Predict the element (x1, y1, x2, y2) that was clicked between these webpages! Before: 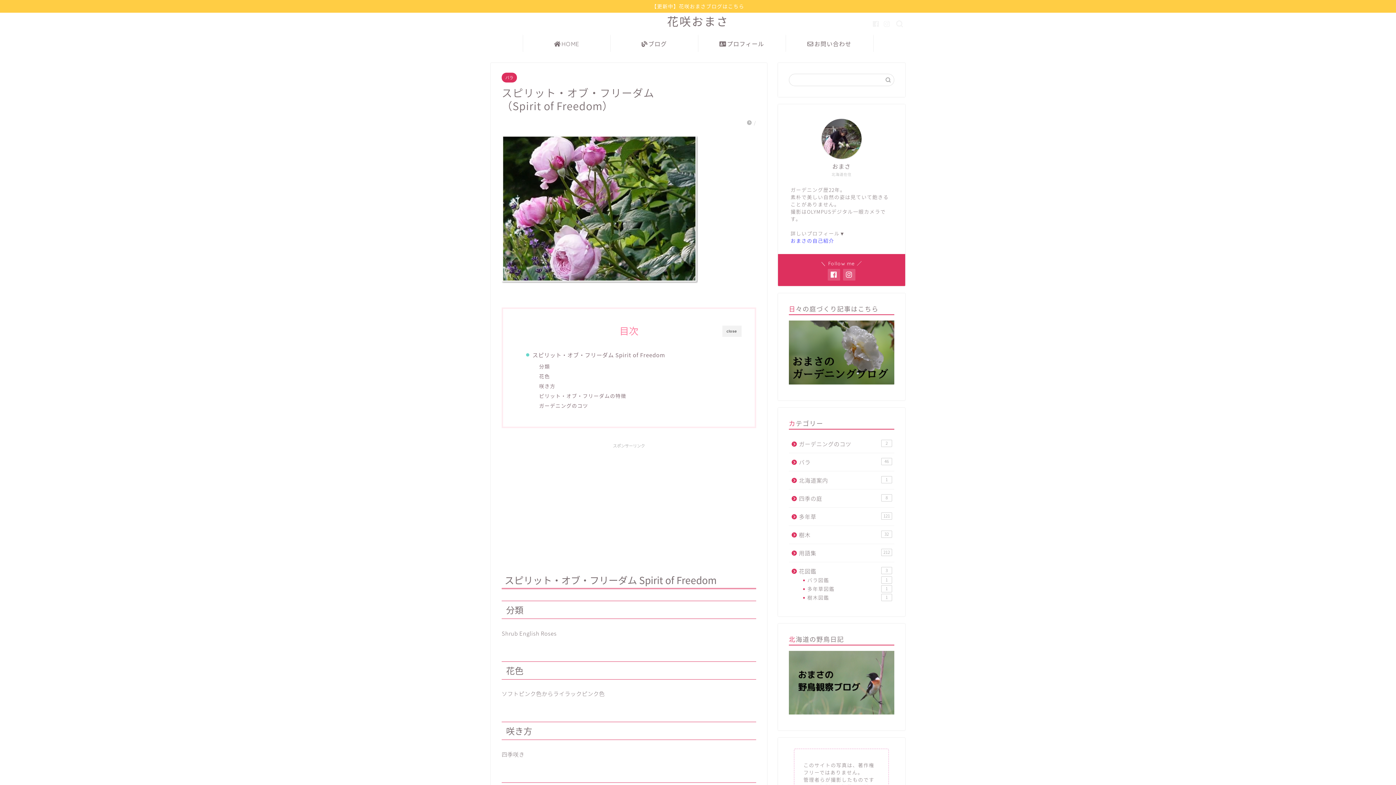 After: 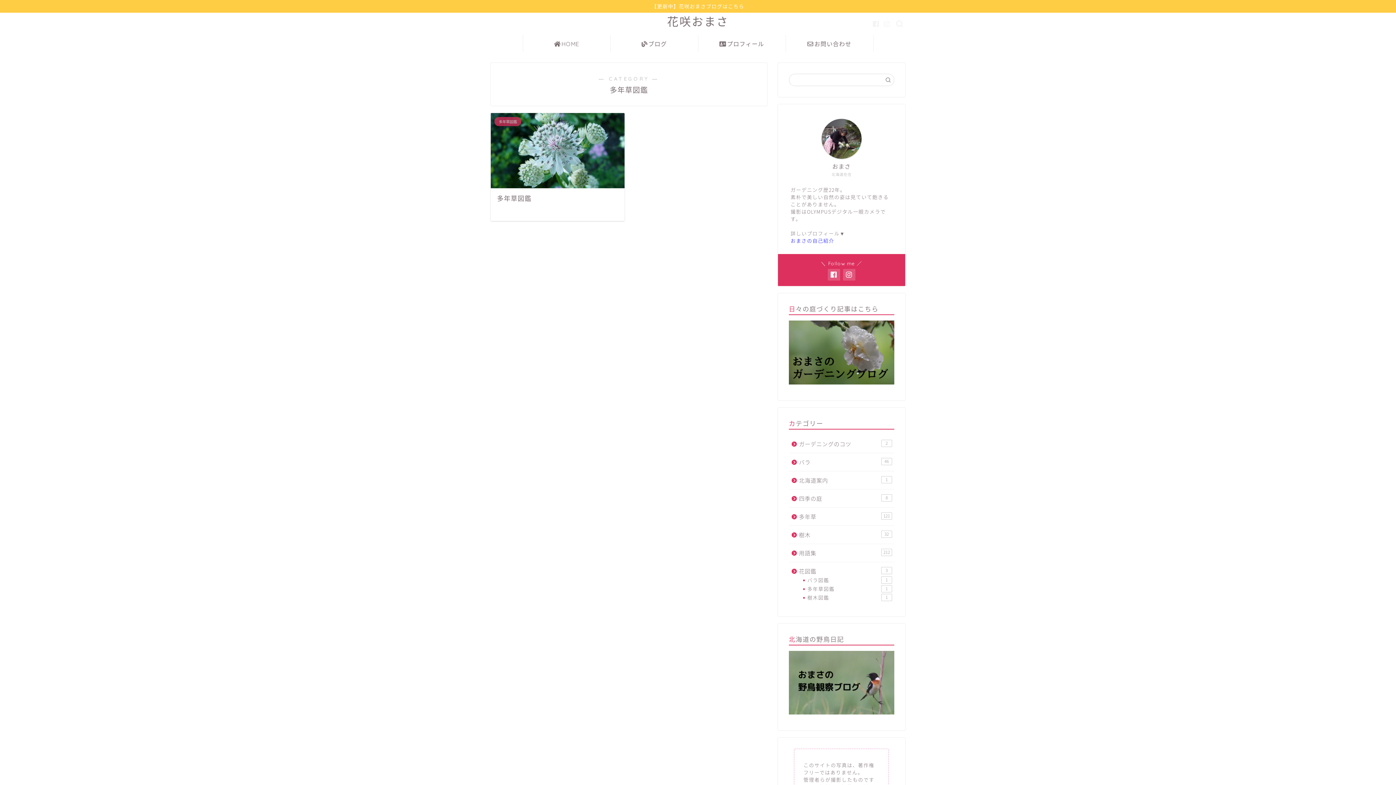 Action: bbox: (798, 584, 893, 593) label: 多年草図鑑
1